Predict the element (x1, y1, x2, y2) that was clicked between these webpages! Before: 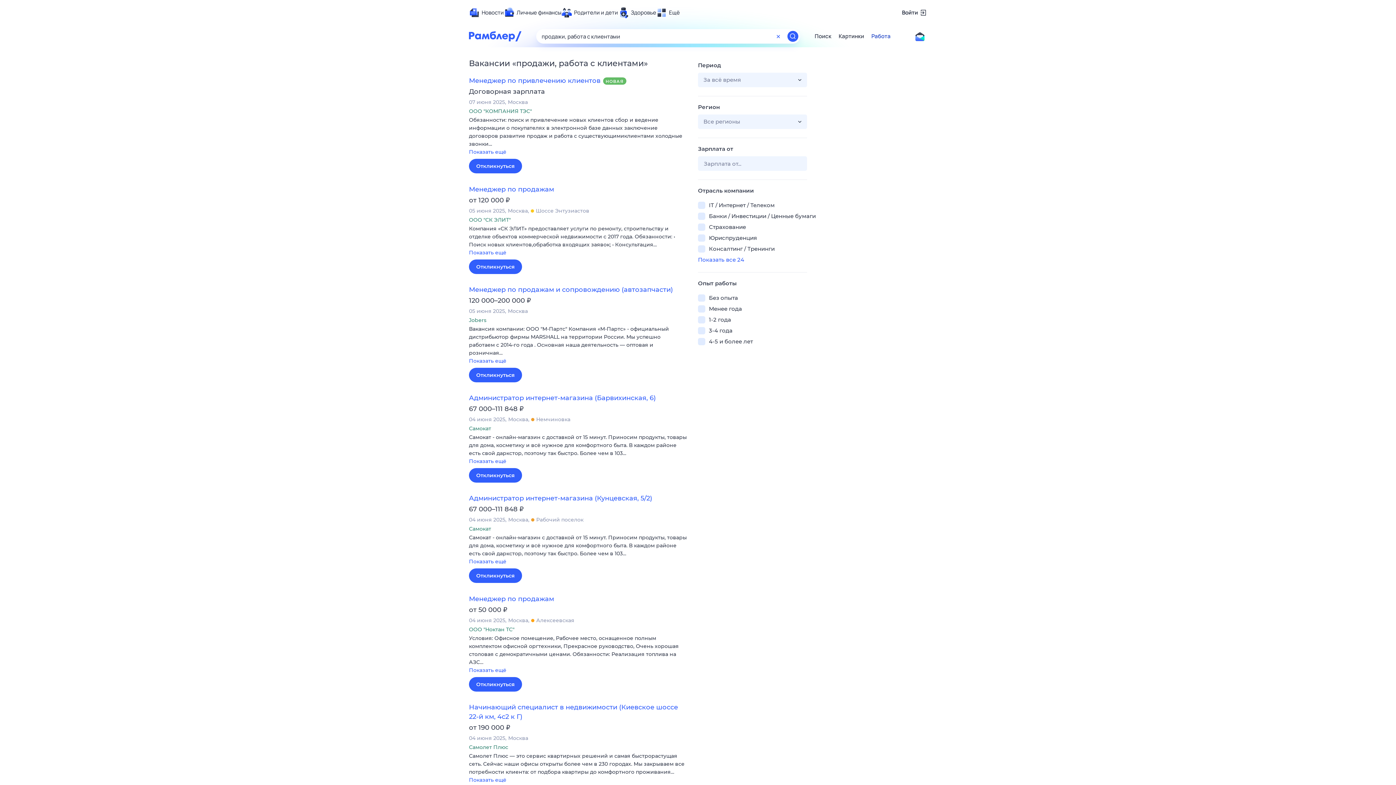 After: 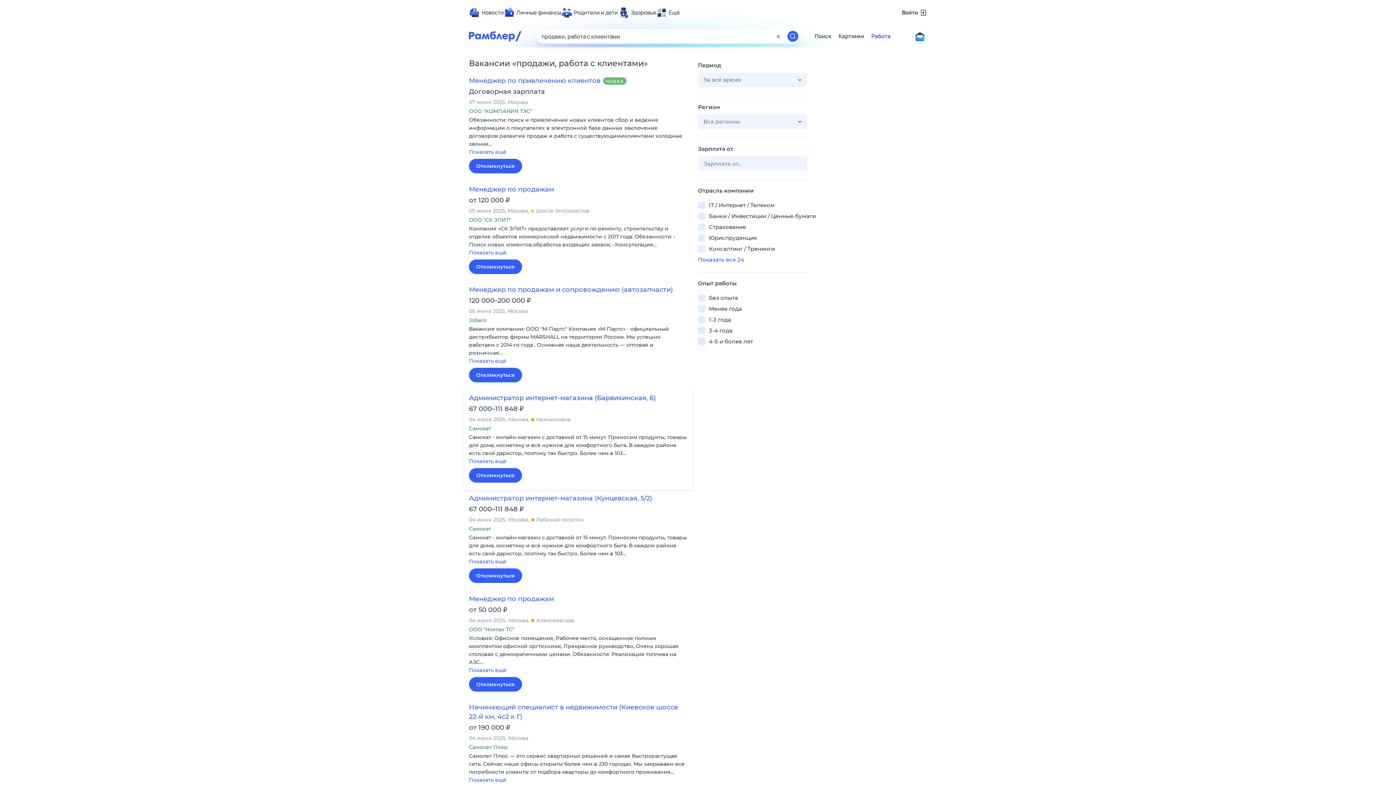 Action: bbox: (469, 394, 656, 402) label: Администратор интернет-магазина (Барвихинская, 6)